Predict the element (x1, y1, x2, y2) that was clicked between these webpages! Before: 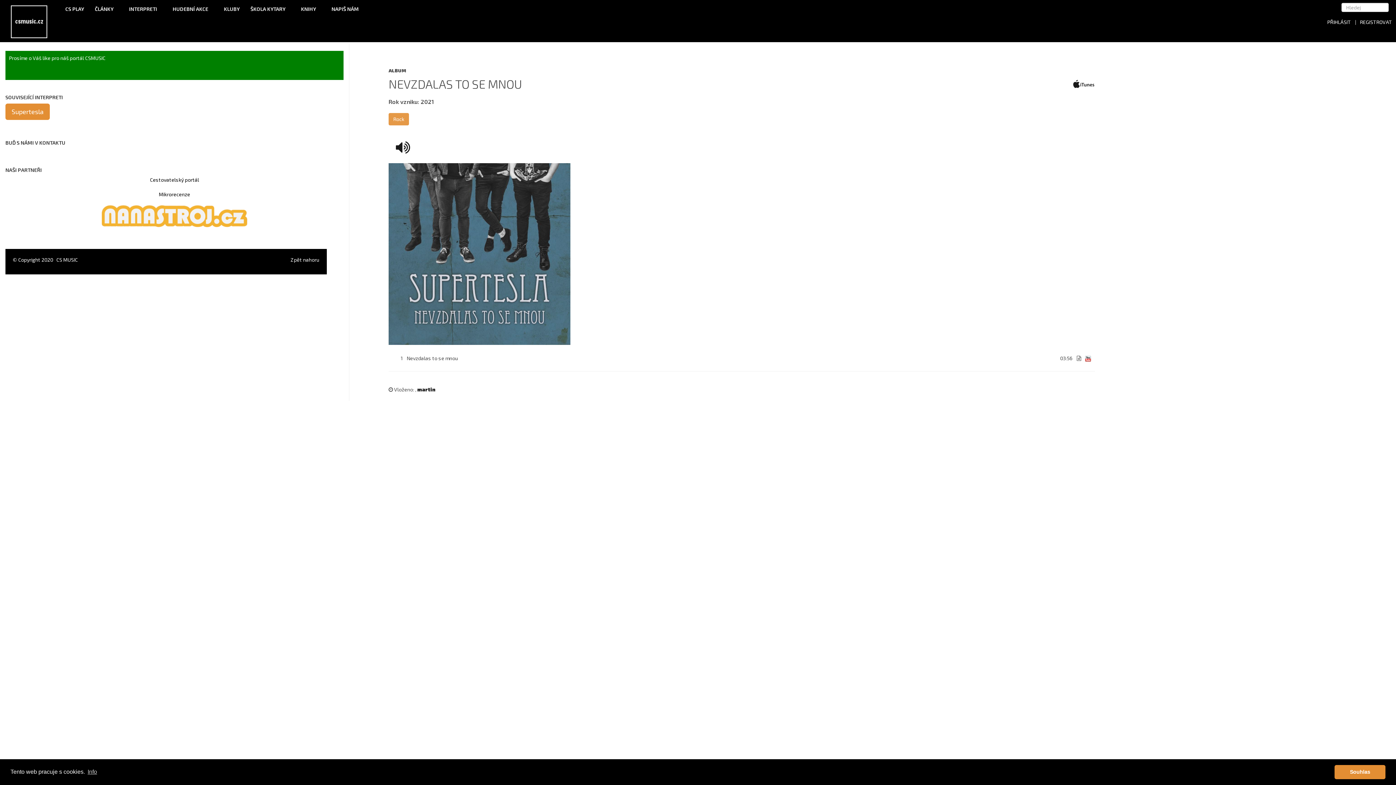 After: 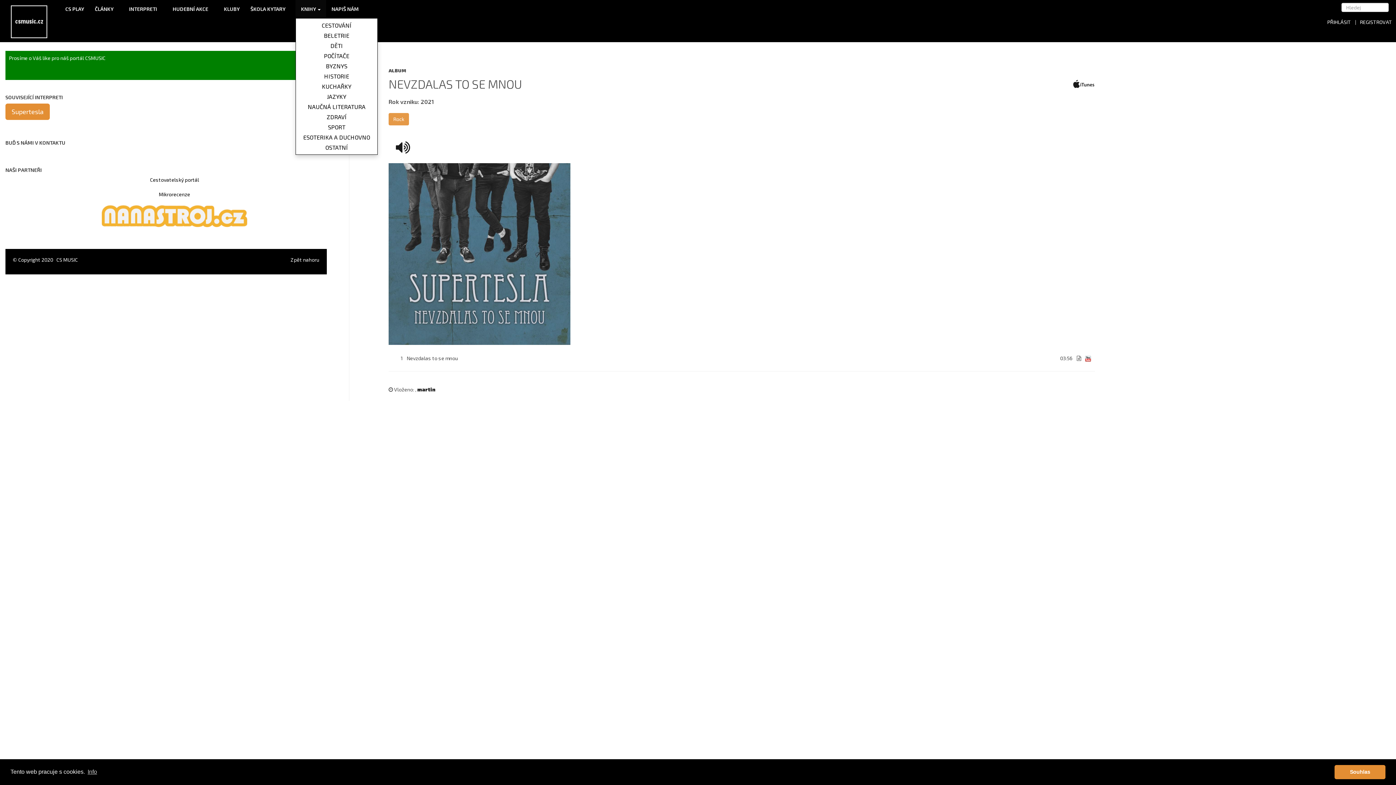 Action: label: KNIHY  bbox: (295, 0, 326, 18)